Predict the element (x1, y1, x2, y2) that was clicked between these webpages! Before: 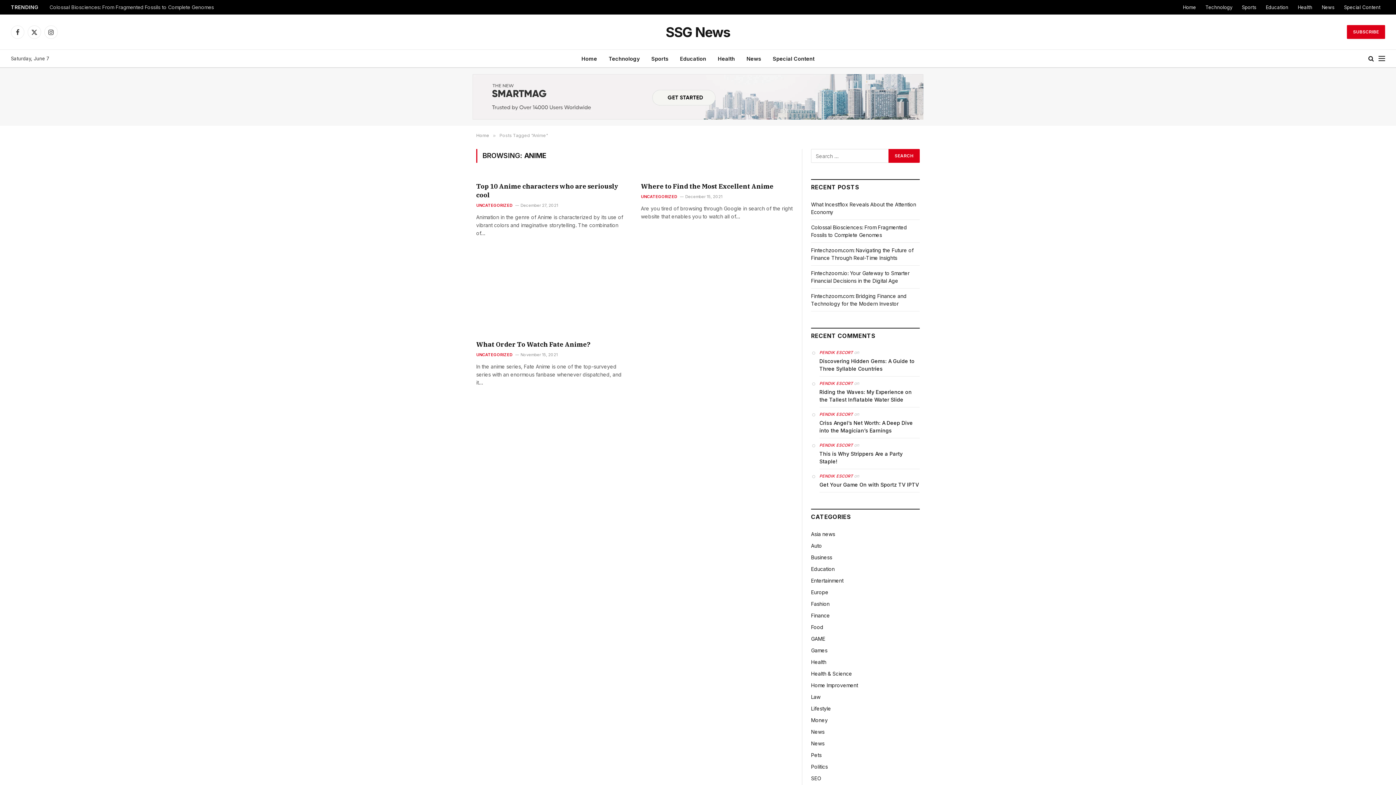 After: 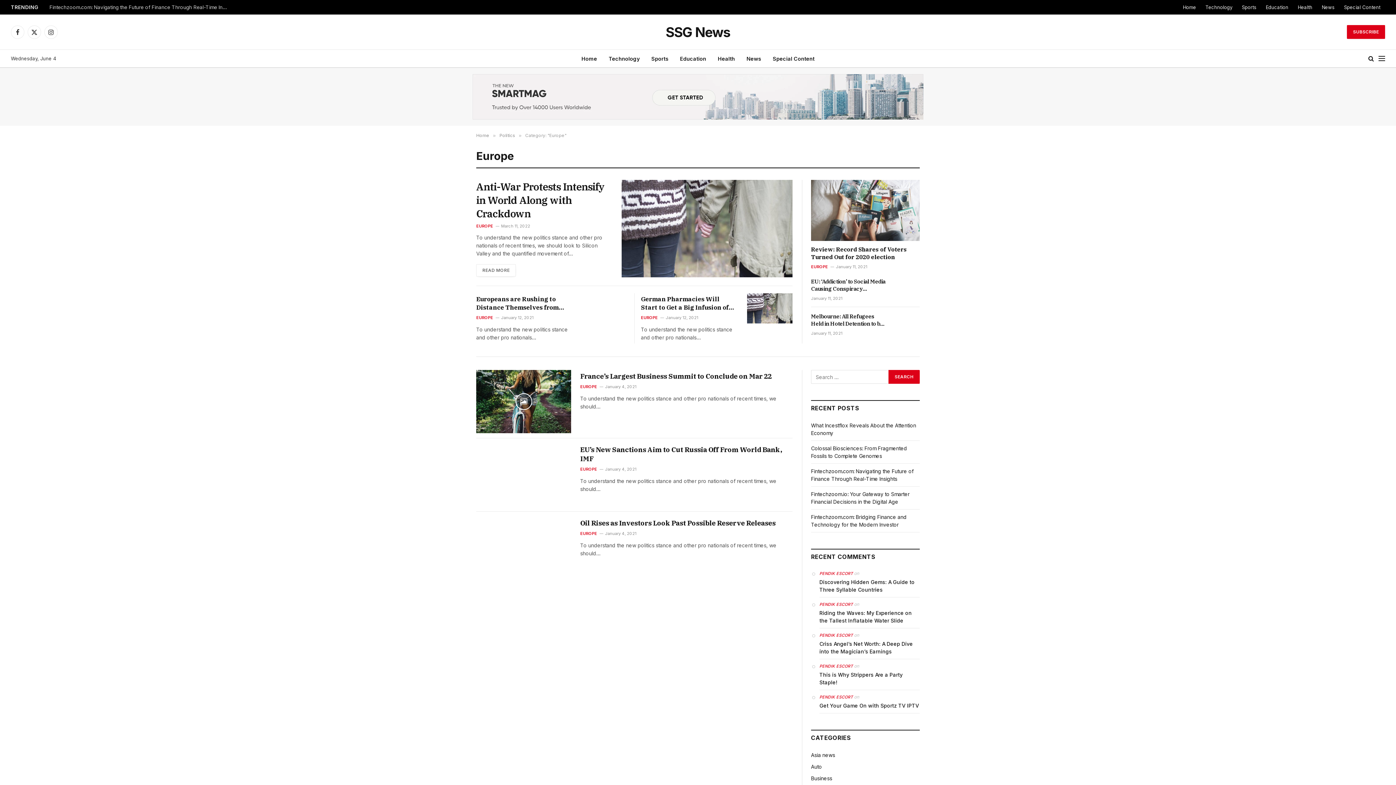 Action: label: Europe bbox: (811, 588, 828, 596)